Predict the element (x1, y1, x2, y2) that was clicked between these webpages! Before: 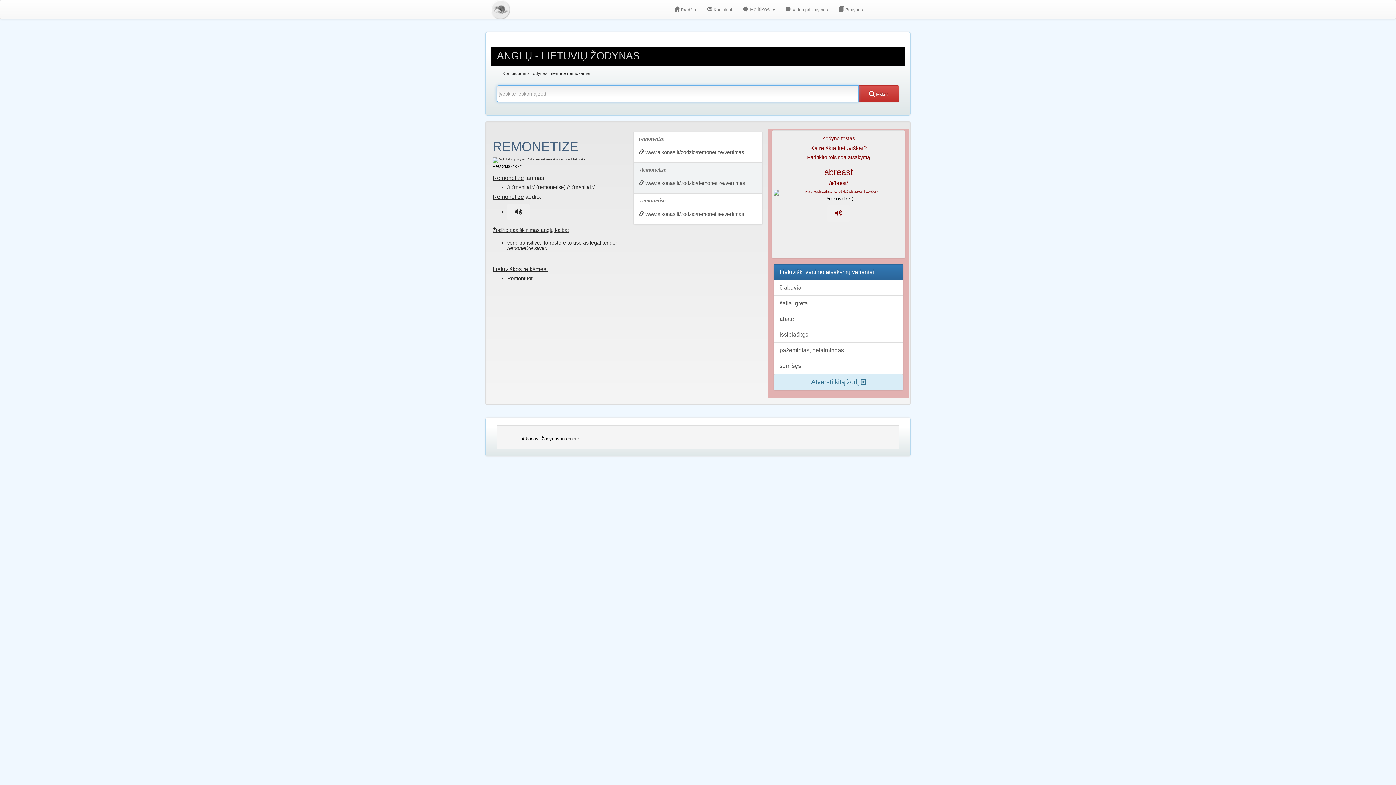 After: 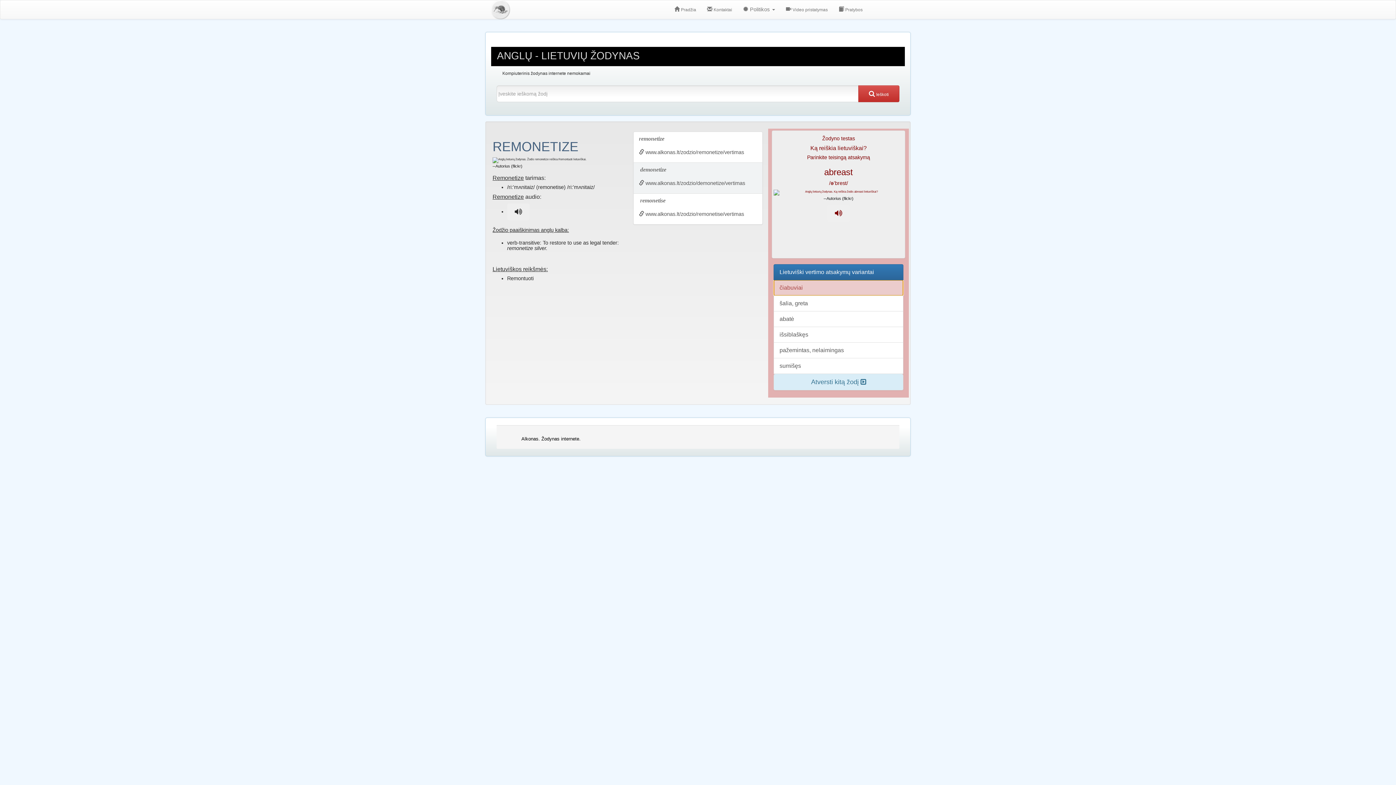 Action: label: čiabuviai bbox: (773, 280, 903, 296)